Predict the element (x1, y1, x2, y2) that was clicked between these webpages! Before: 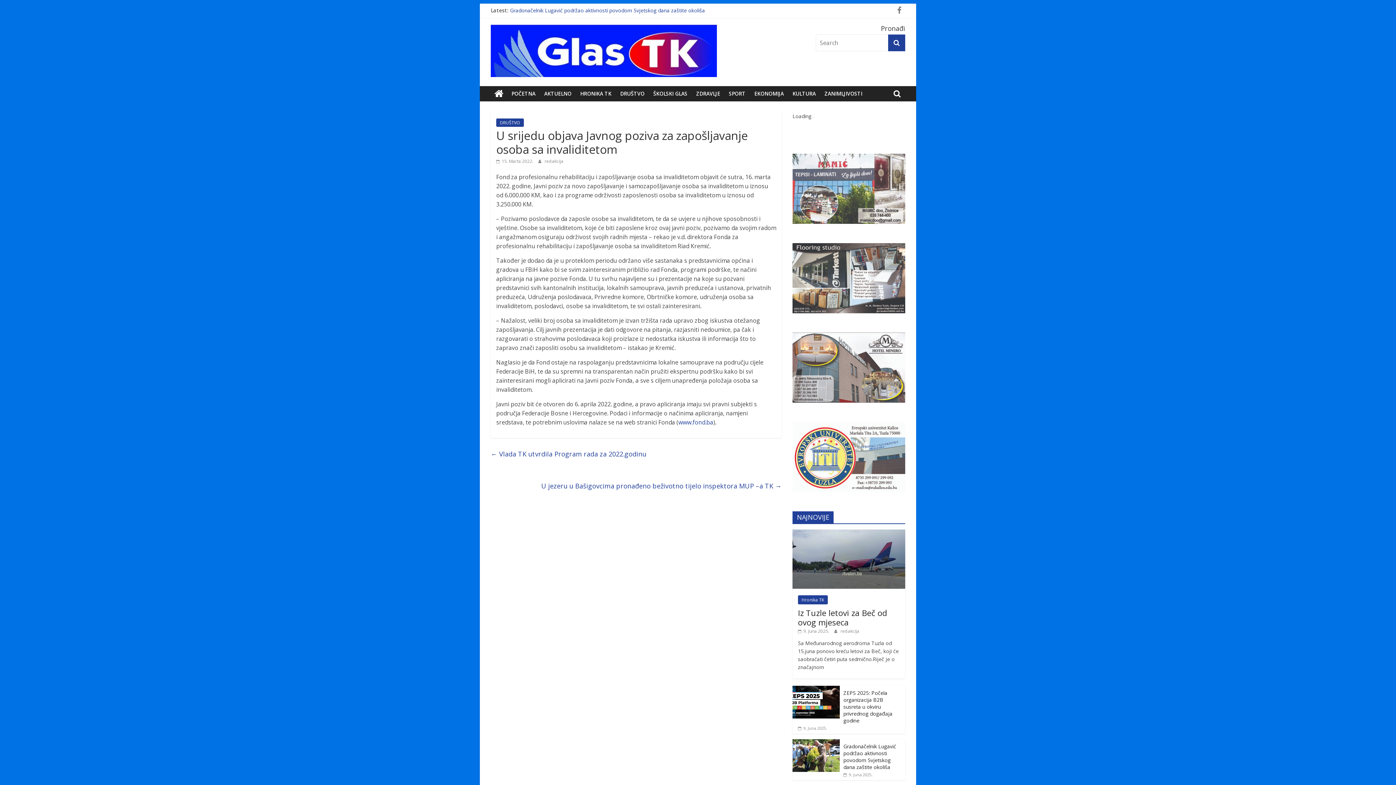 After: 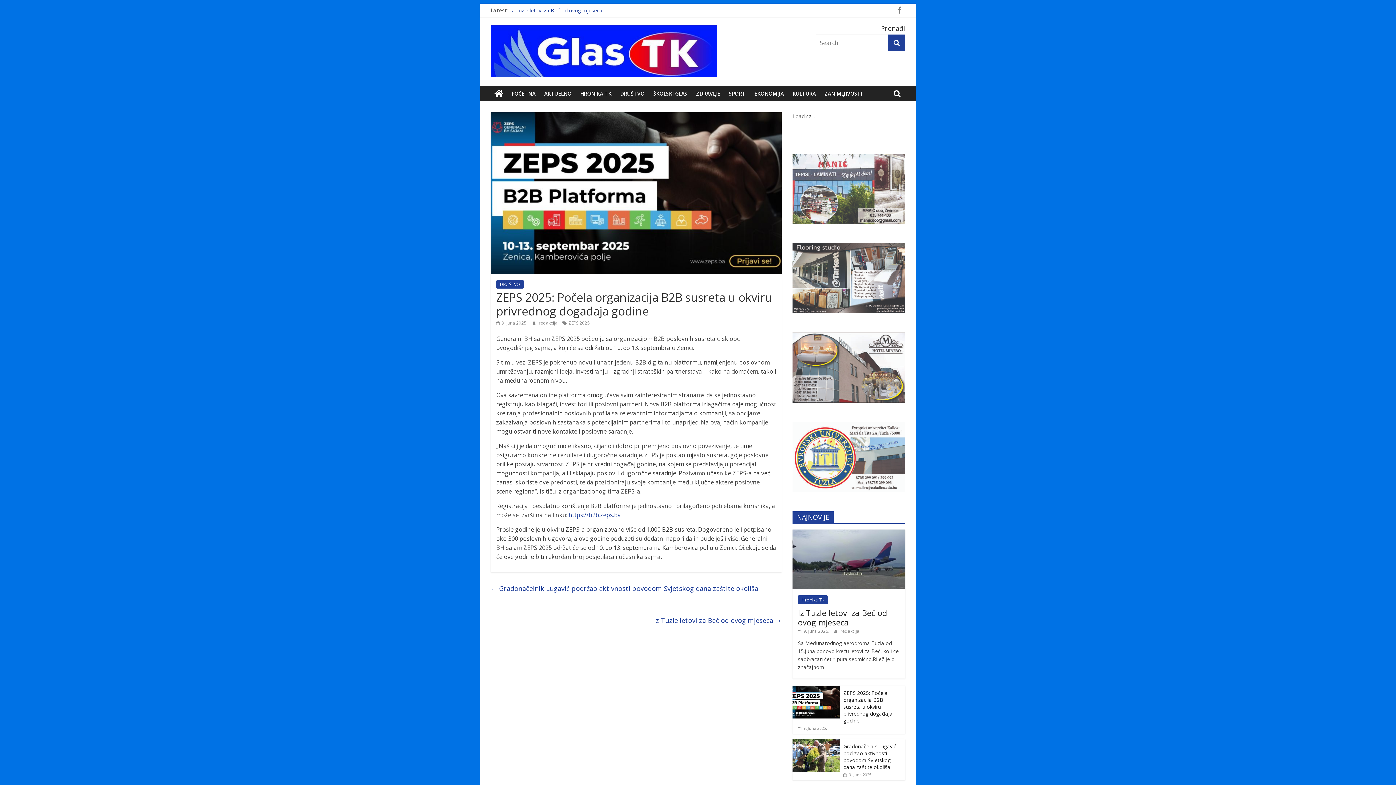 Action: bbox: (792, 686, 840, 693)